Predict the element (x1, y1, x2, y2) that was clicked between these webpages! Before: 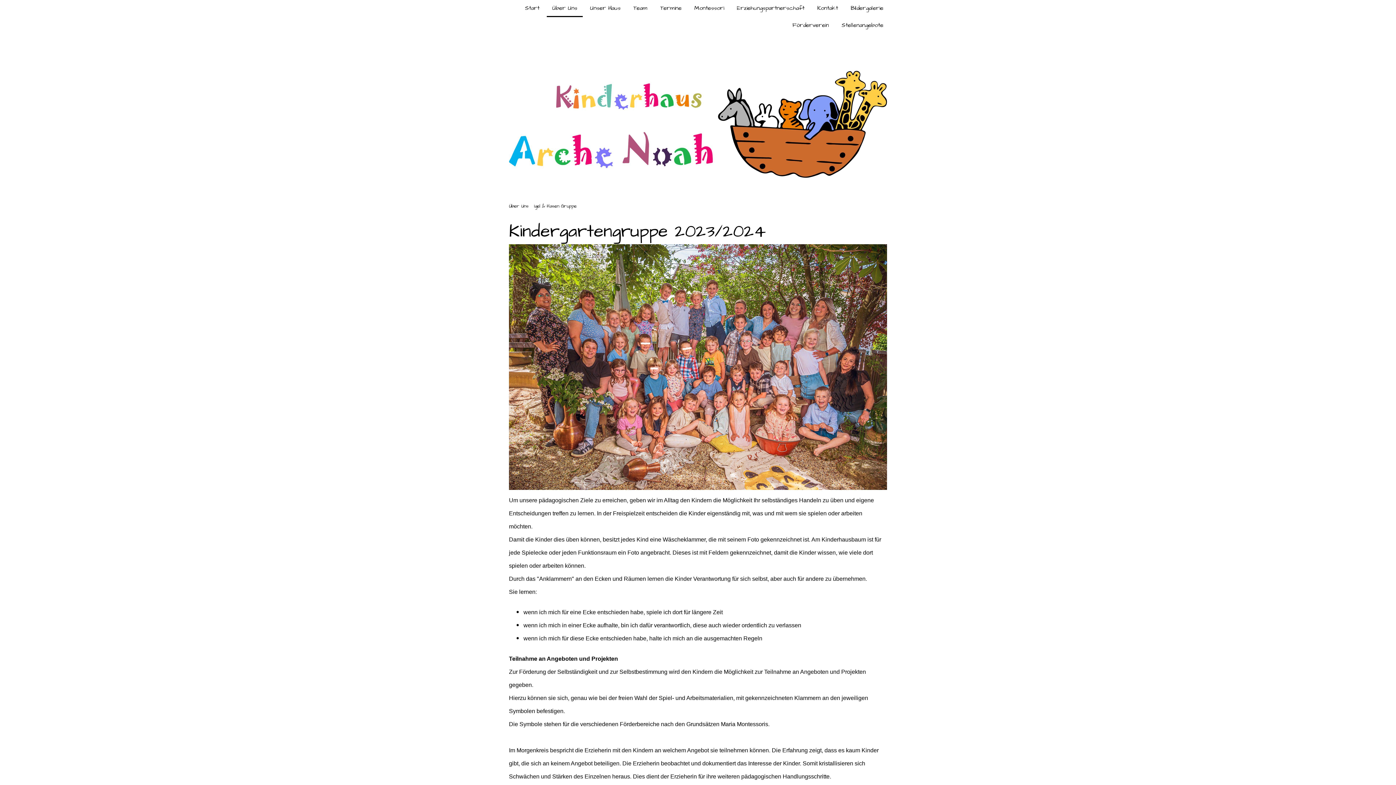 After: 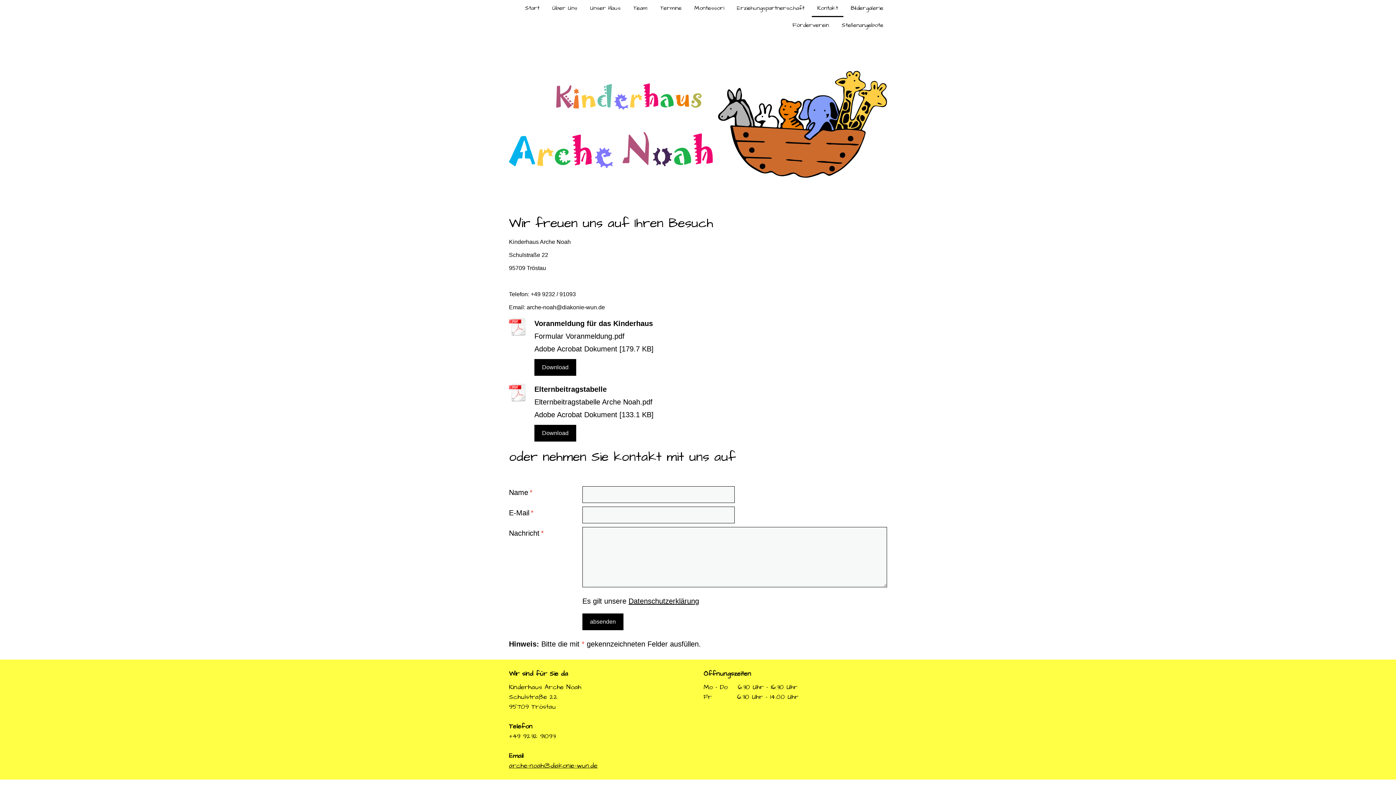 Action: bbox: (812, 0, 843, 17) label: Kontakt